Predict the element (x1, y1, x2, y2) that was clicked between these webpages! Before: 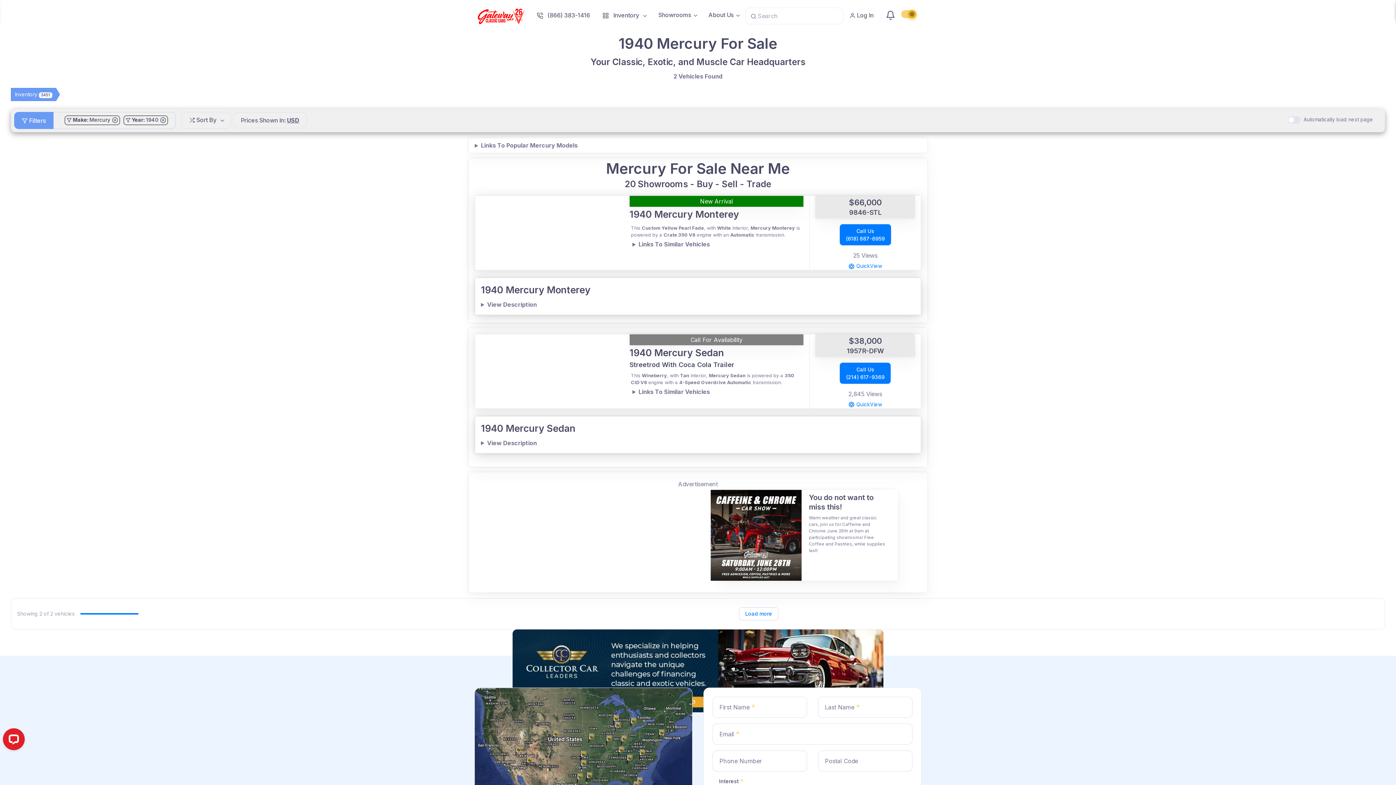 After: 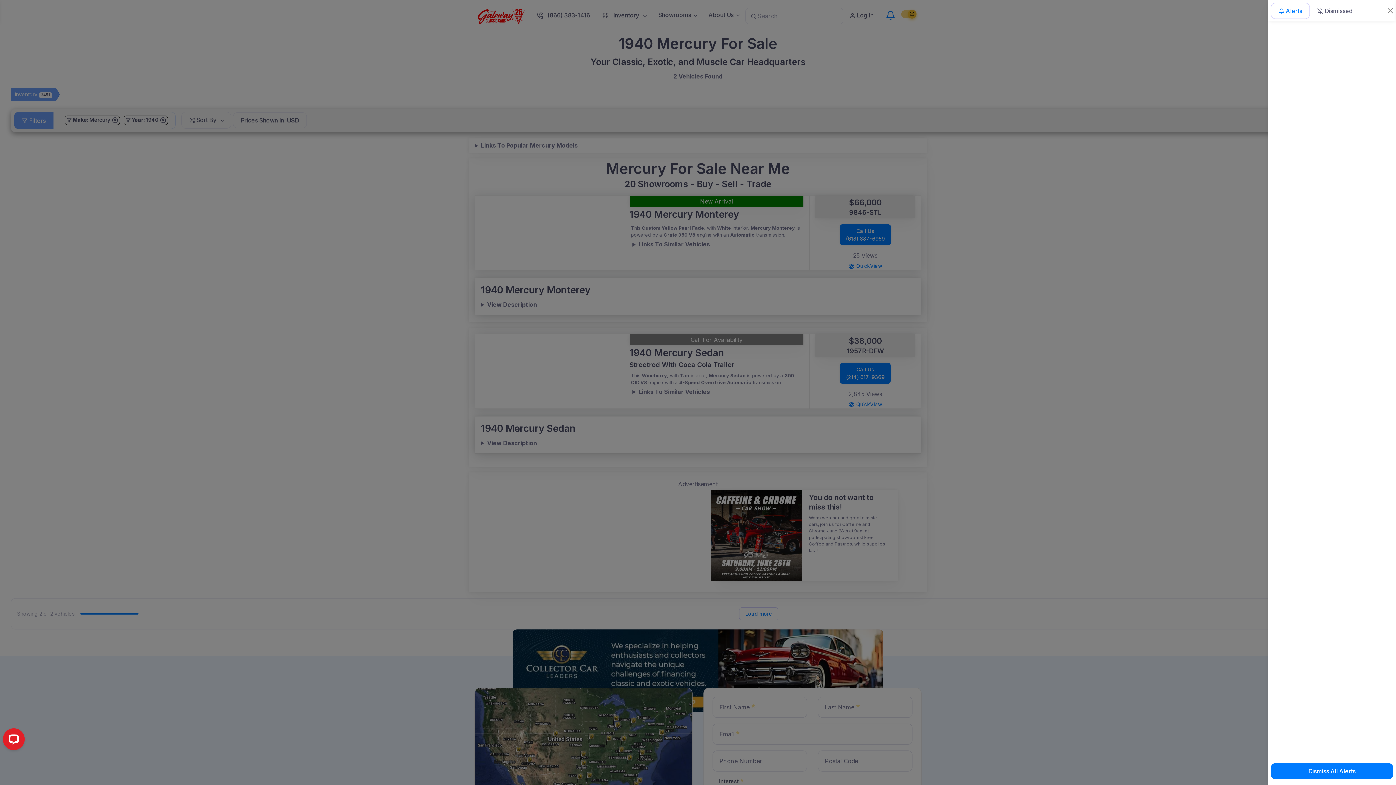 Action: bbox: (879, 7, 897, 23)